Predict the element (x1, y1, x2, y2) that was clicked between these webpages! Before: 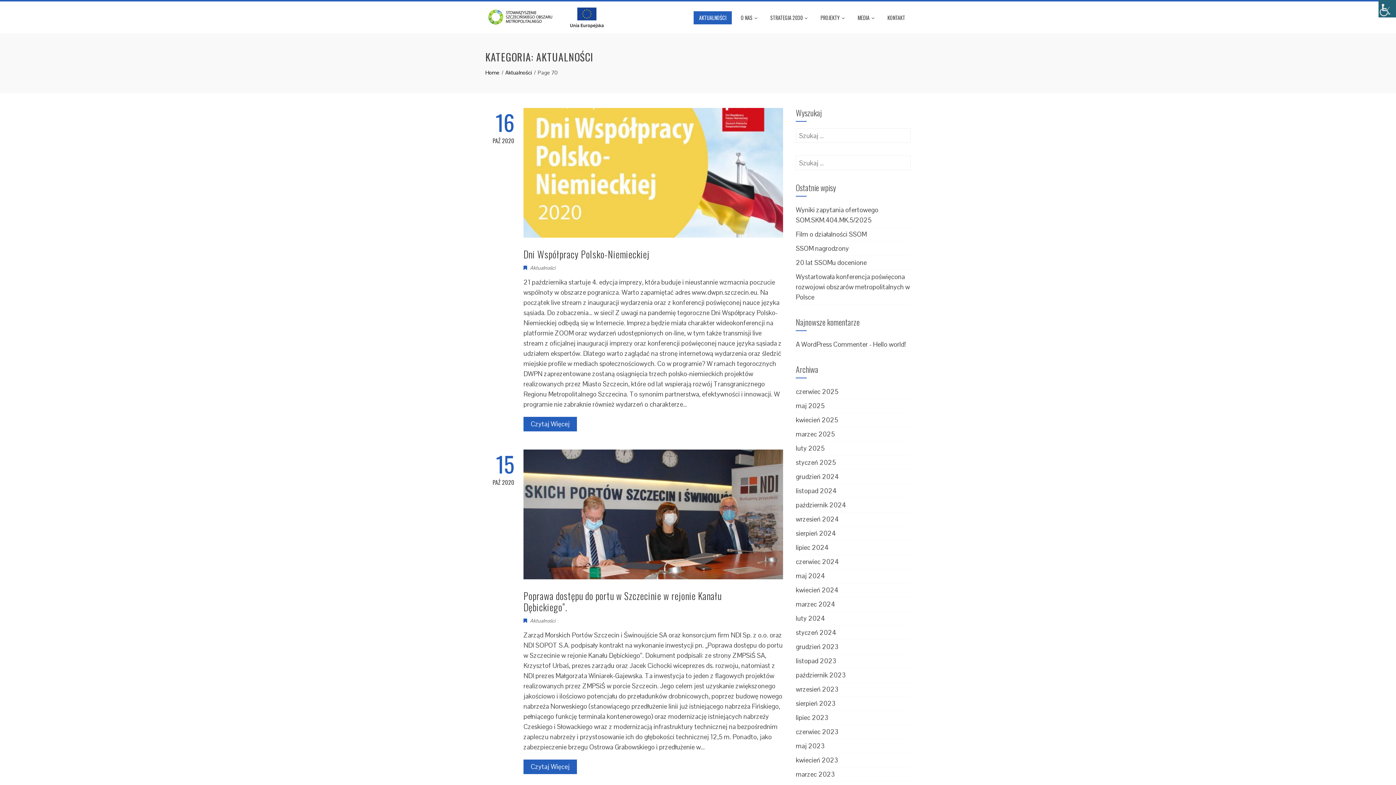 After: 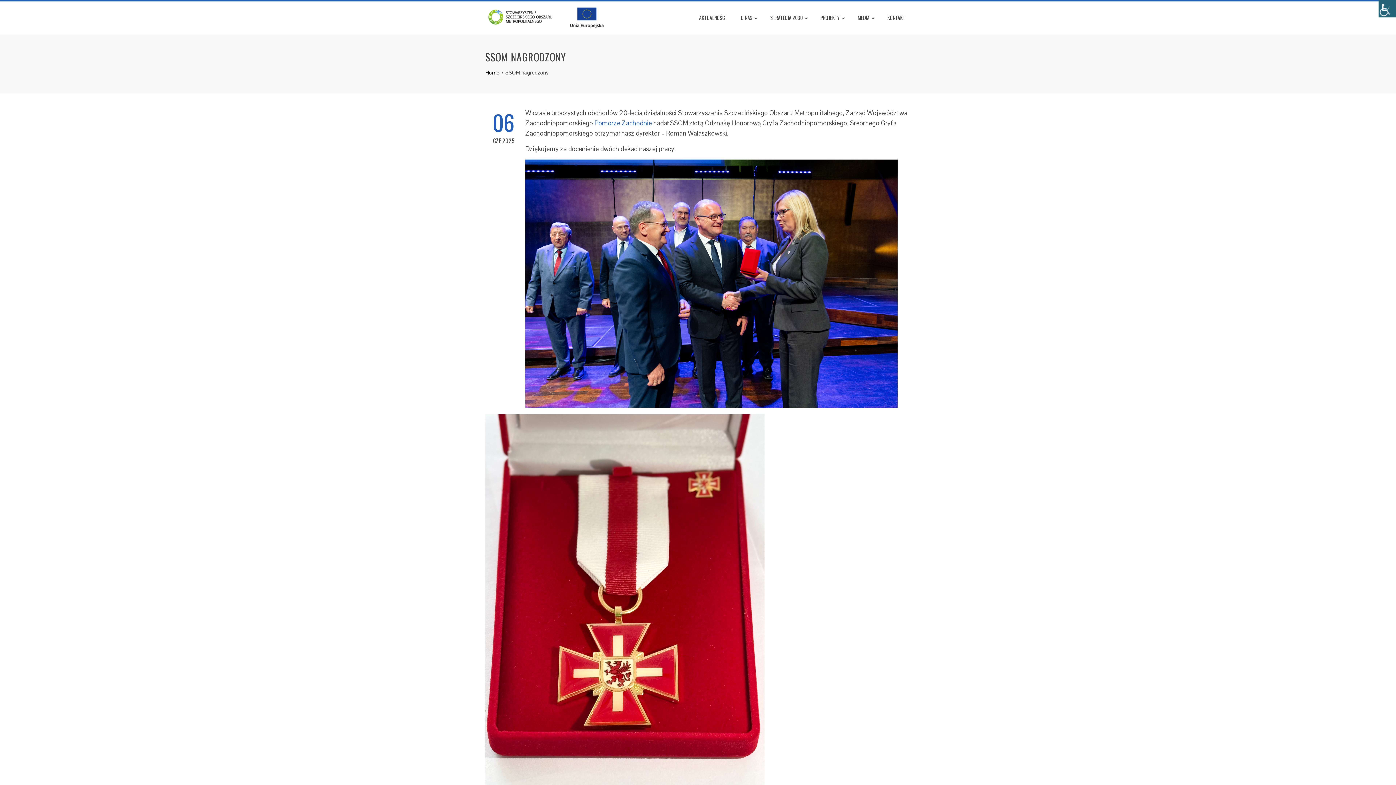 Action: bbox: (796, 244, 849, 252) label: SSOM nagrodzony